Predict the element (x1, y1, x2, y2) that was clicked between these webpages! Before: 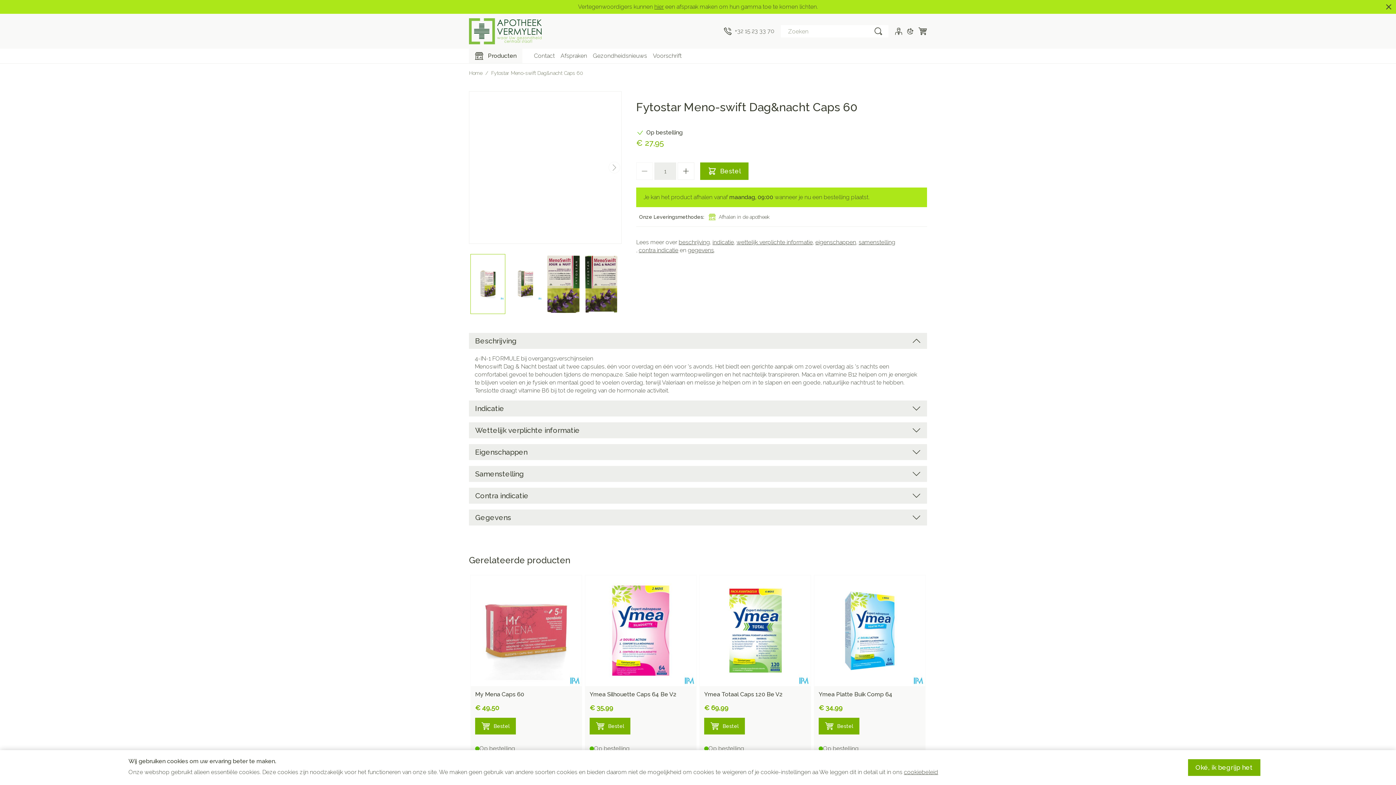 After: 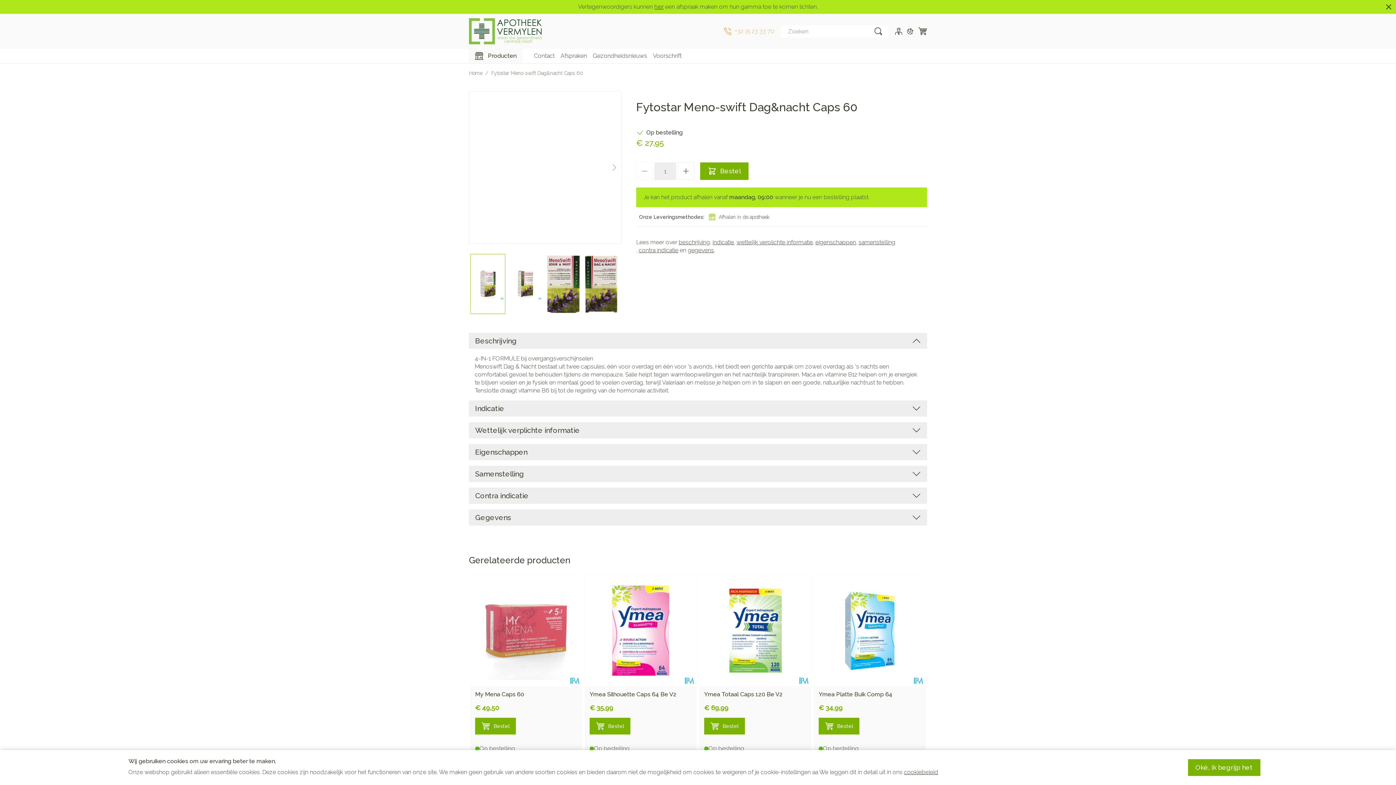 Action: bbox: (724, 27, 774, 35) label: +32 15 23 33 70